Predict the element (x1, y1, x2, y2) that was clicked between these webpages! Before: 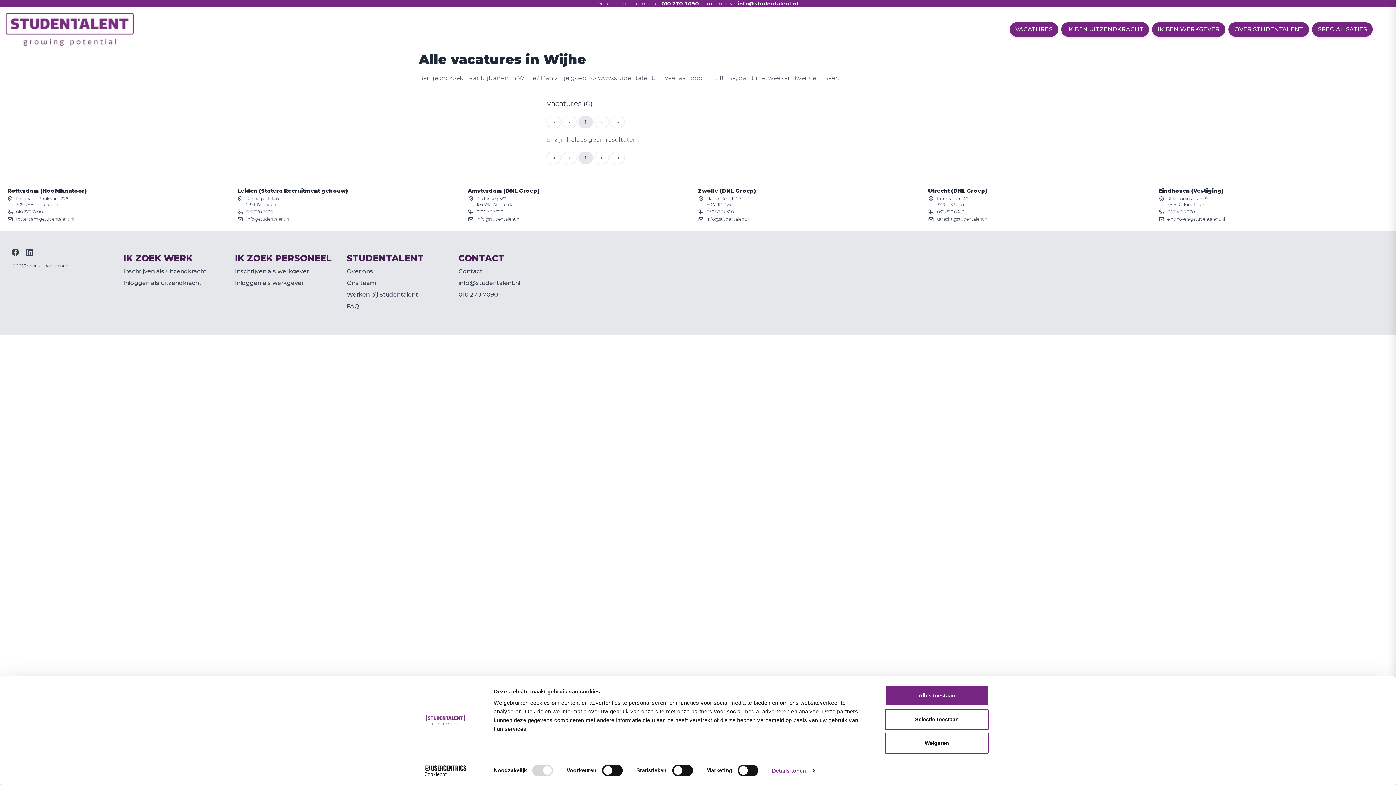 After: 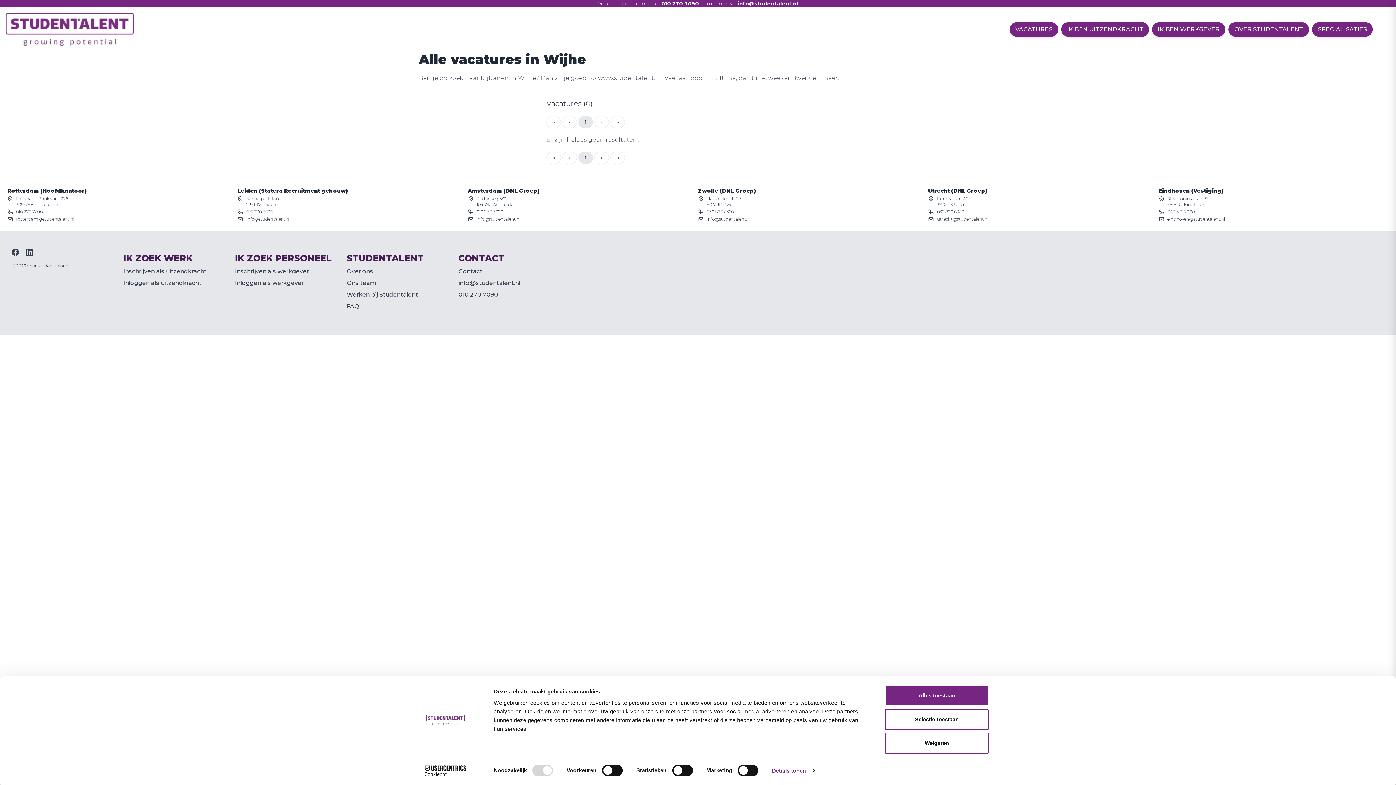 Action: bbox: (578, 116, 593, 128) label: 1